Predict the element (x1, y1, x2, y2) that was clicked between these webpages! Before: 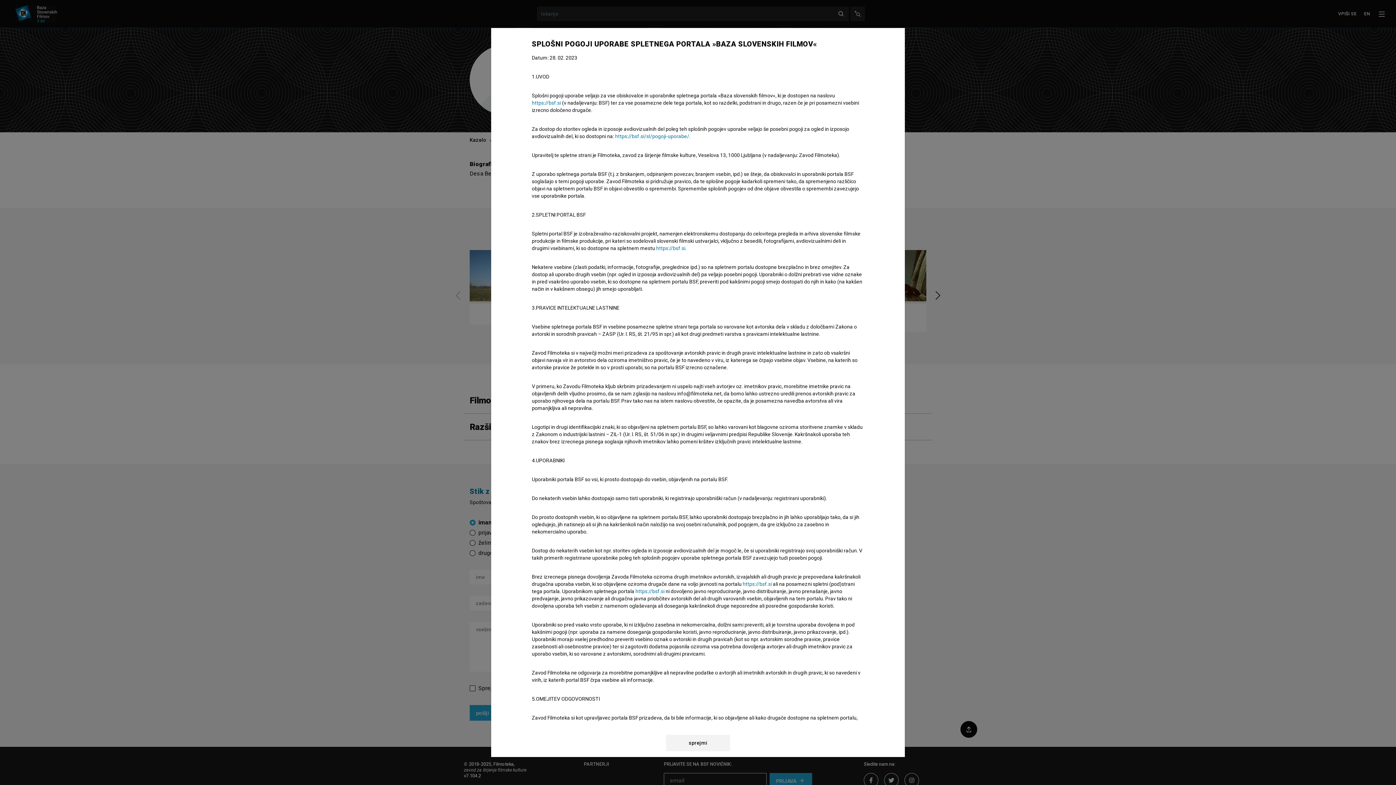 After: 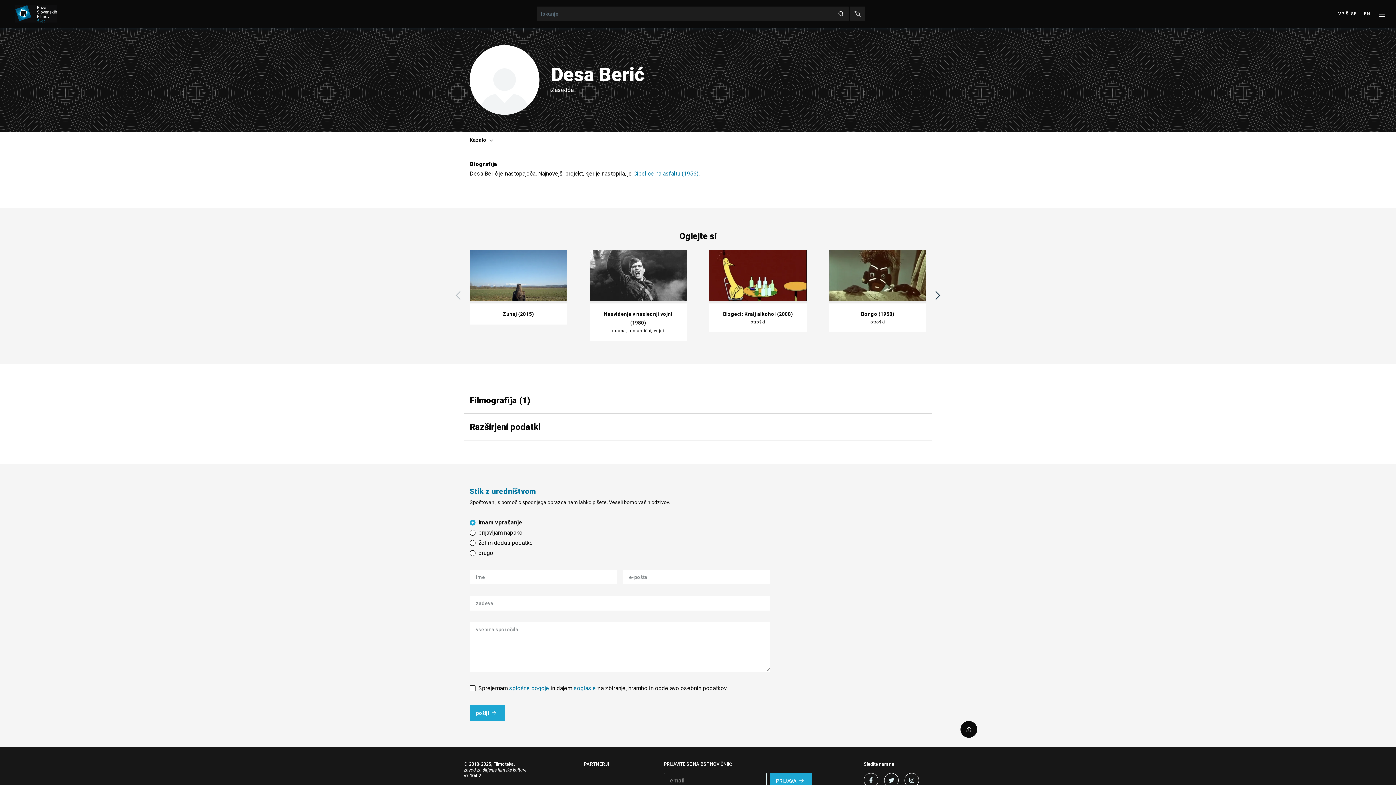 Action: label: sprejmi bbox: (666, 735, 730, 751)